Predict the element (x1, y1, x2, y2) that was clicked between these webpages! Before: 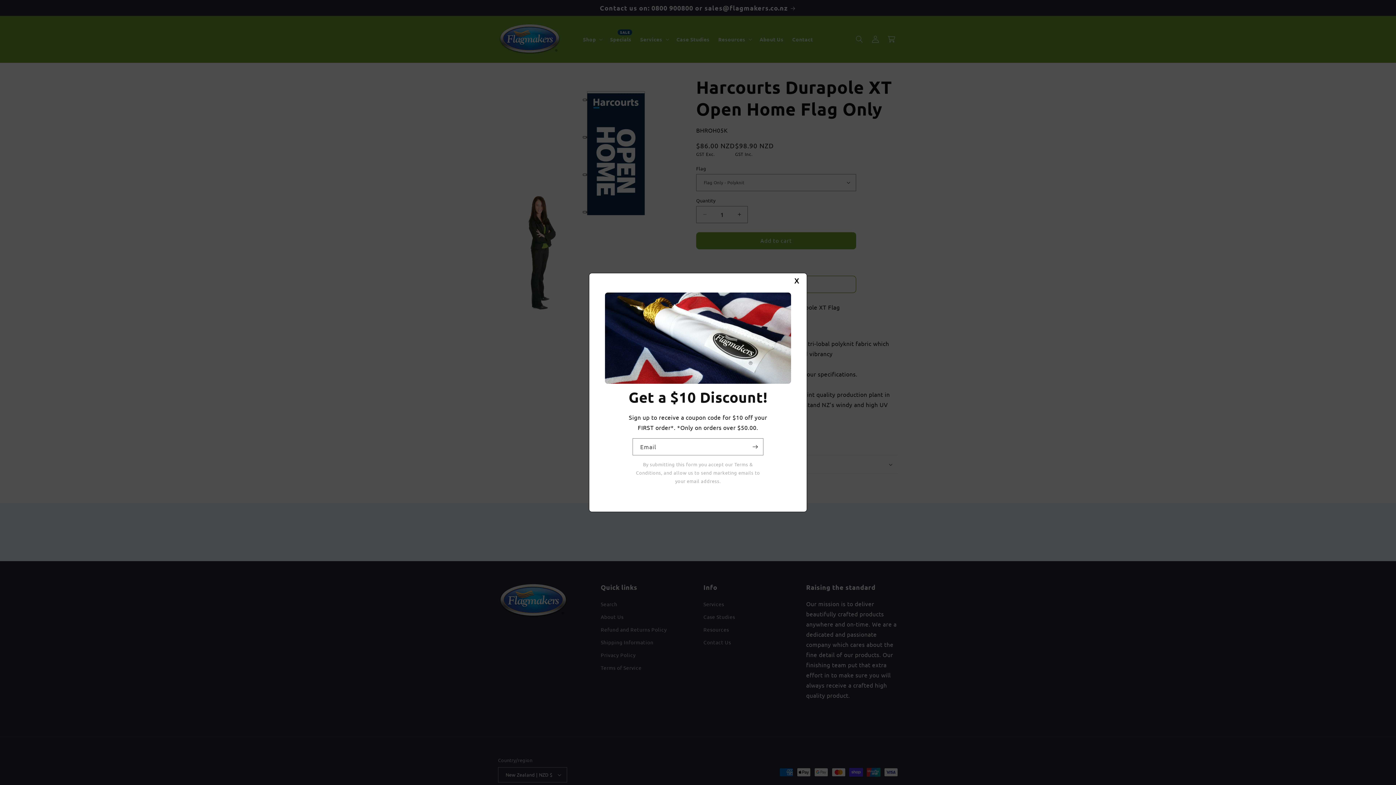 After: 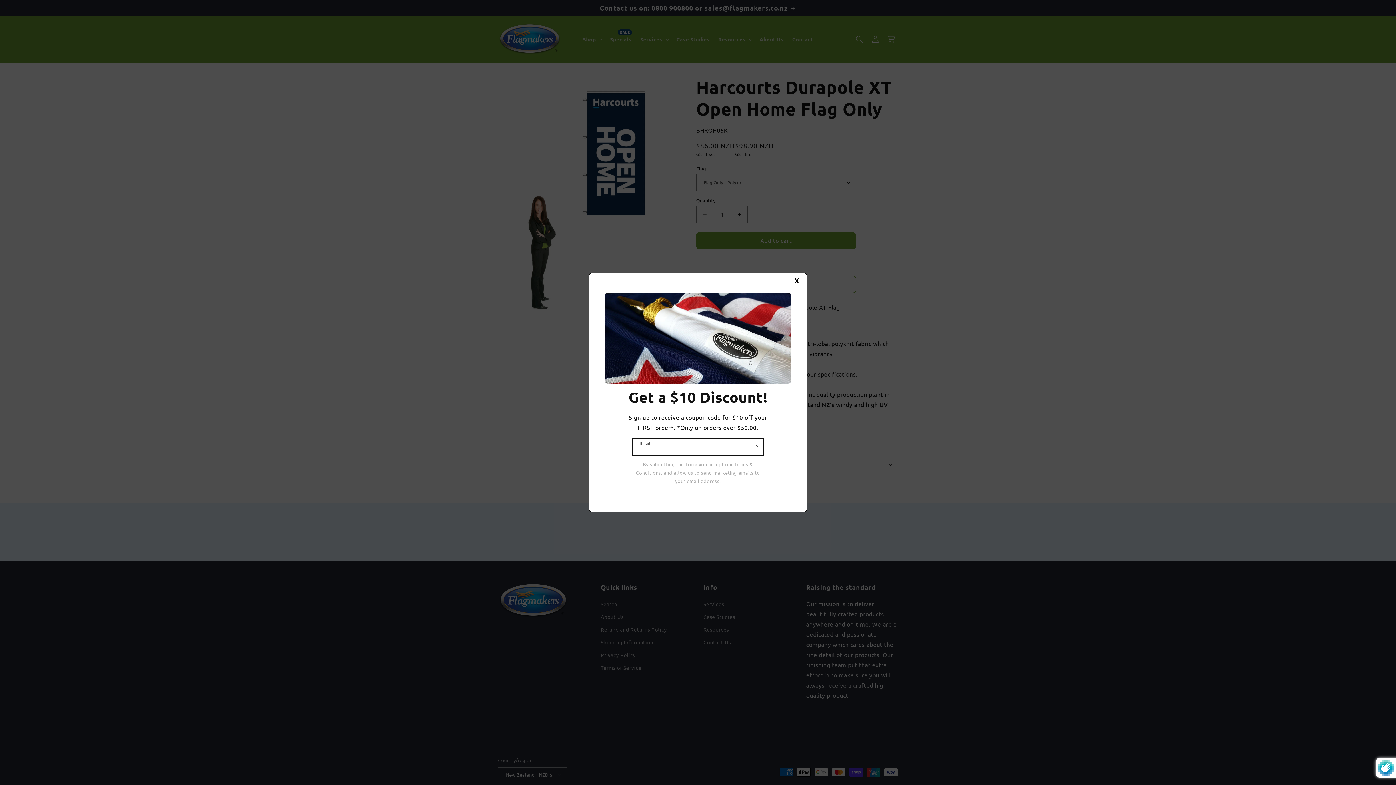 Action: label: Subscribe bbox: (747, 438, 763, 455)